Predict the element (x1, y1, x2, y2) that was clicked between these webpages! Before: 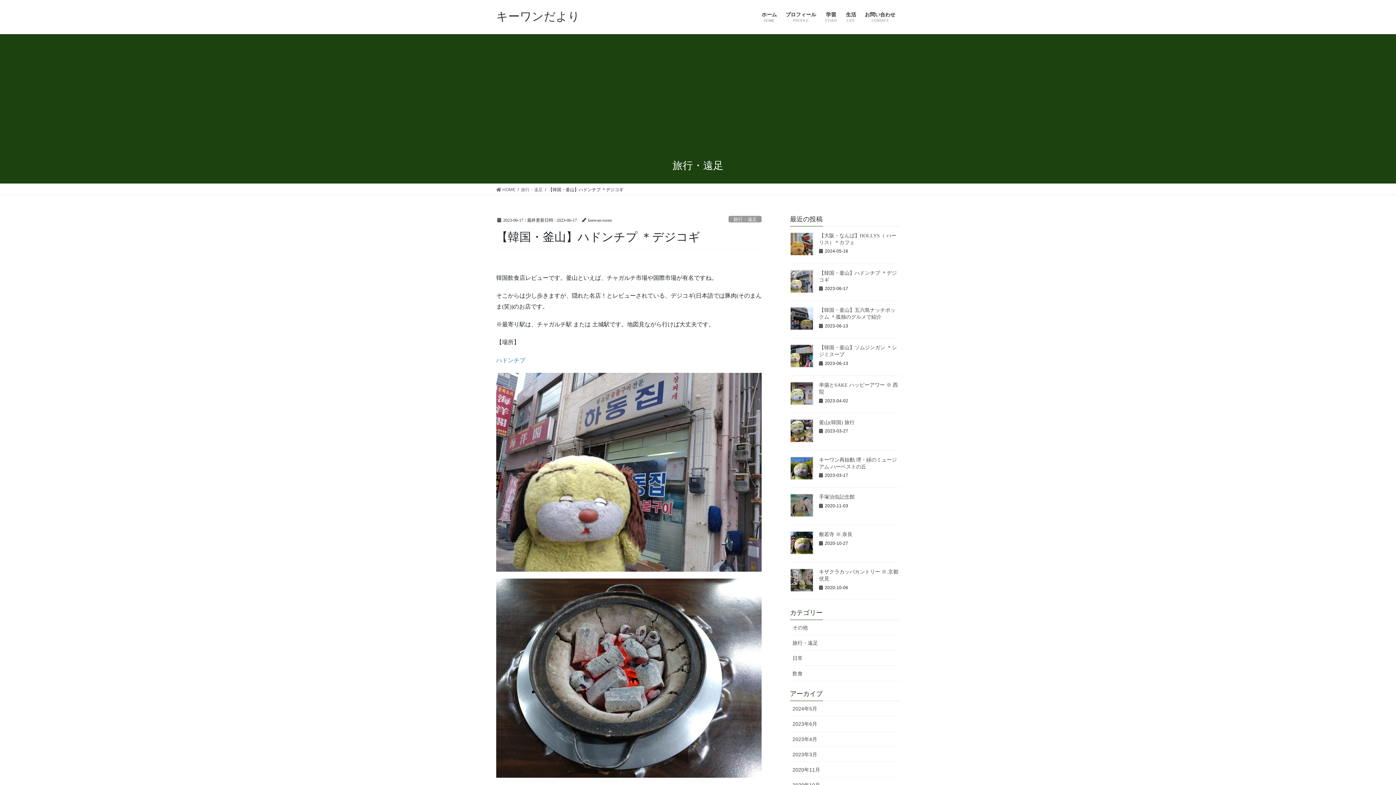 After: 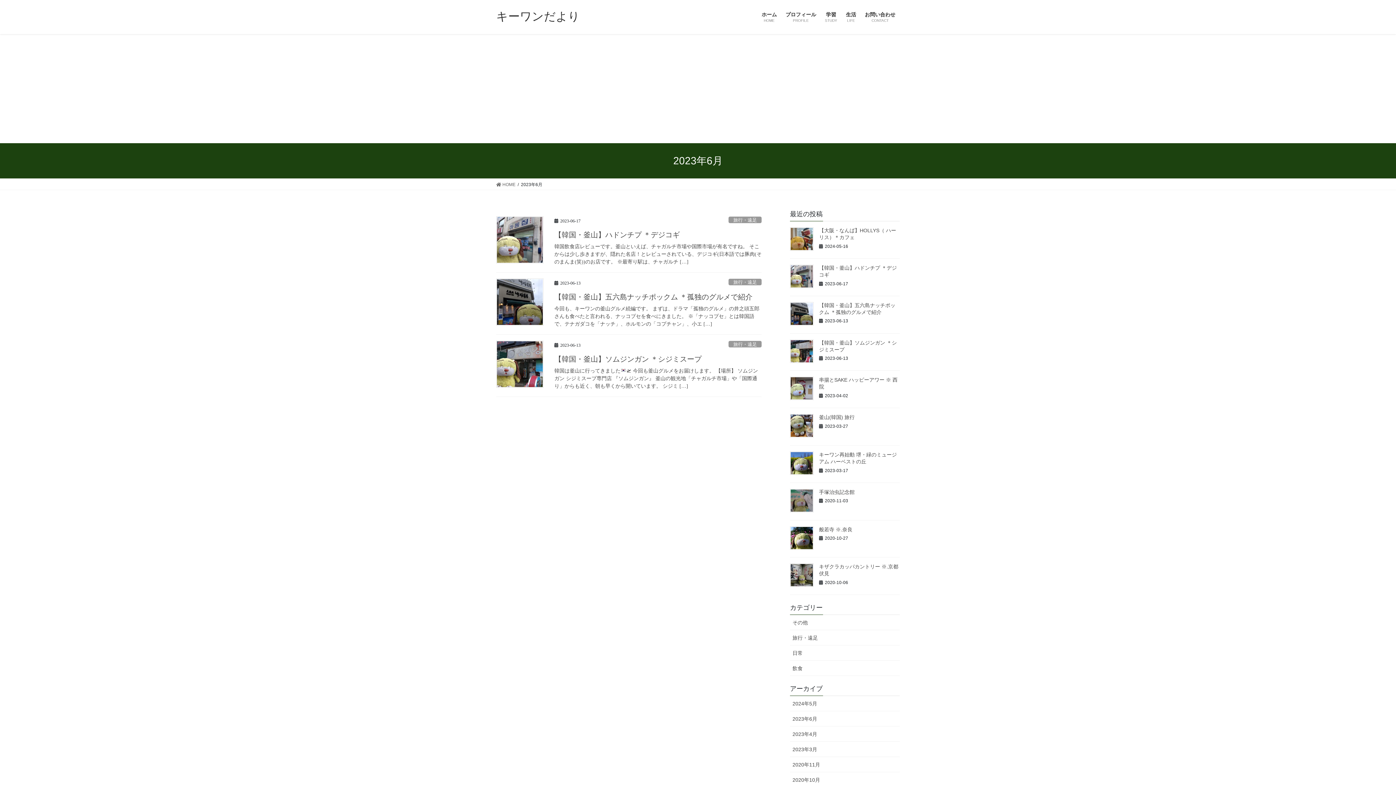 Action: bbox: (790, 716, 900, 731) label: 2023年6月